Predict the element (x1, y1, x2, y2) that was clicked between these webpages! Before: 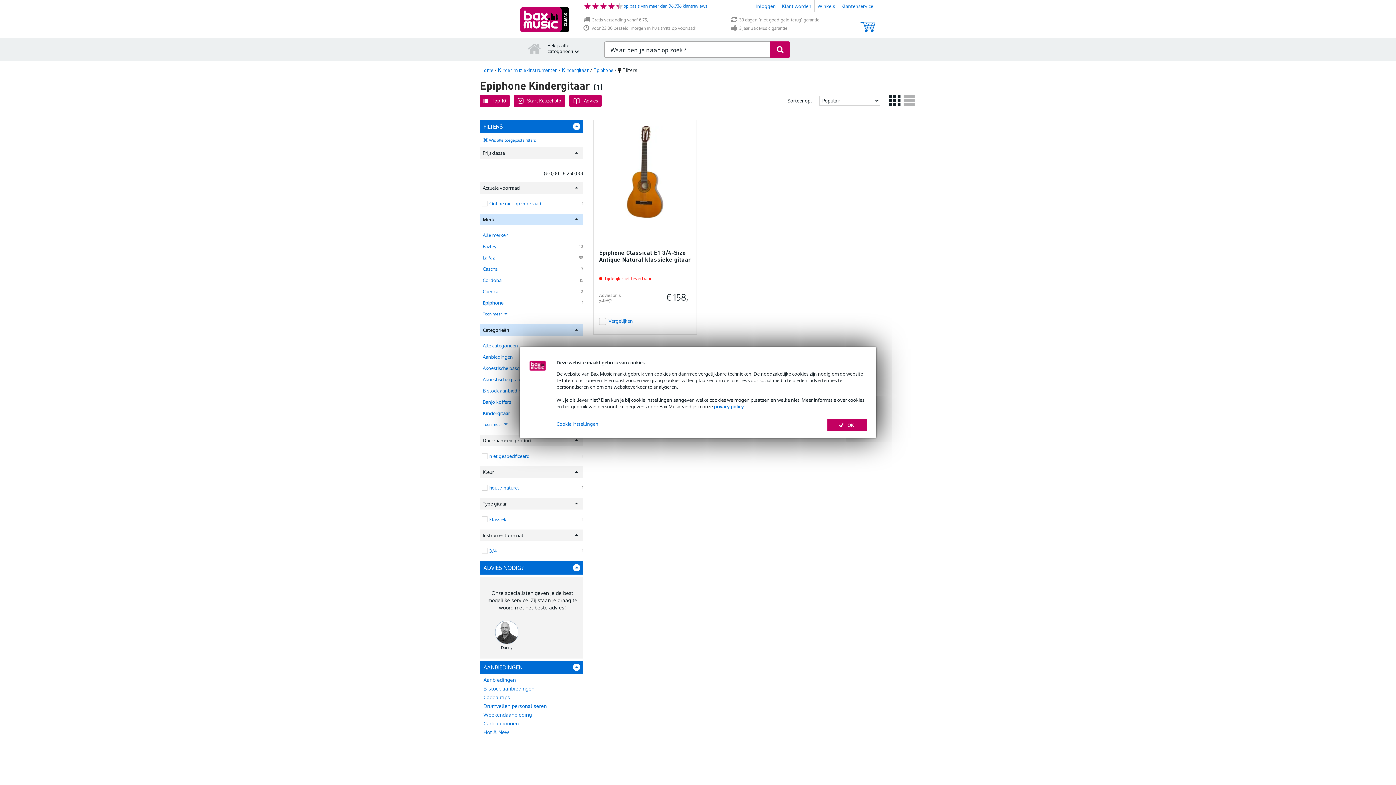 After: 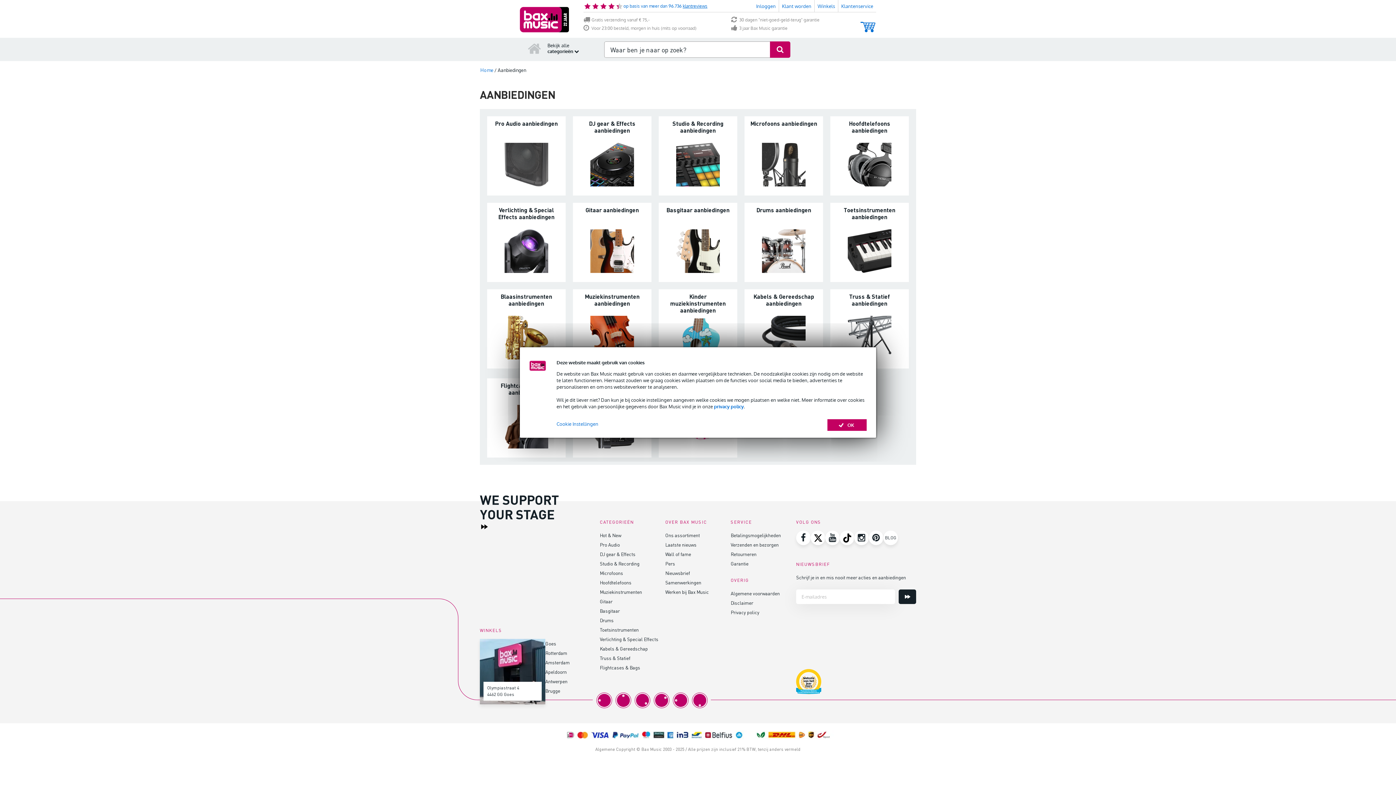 Action: bbox: (480, 353, 576, 361) label: Aanbiedingen